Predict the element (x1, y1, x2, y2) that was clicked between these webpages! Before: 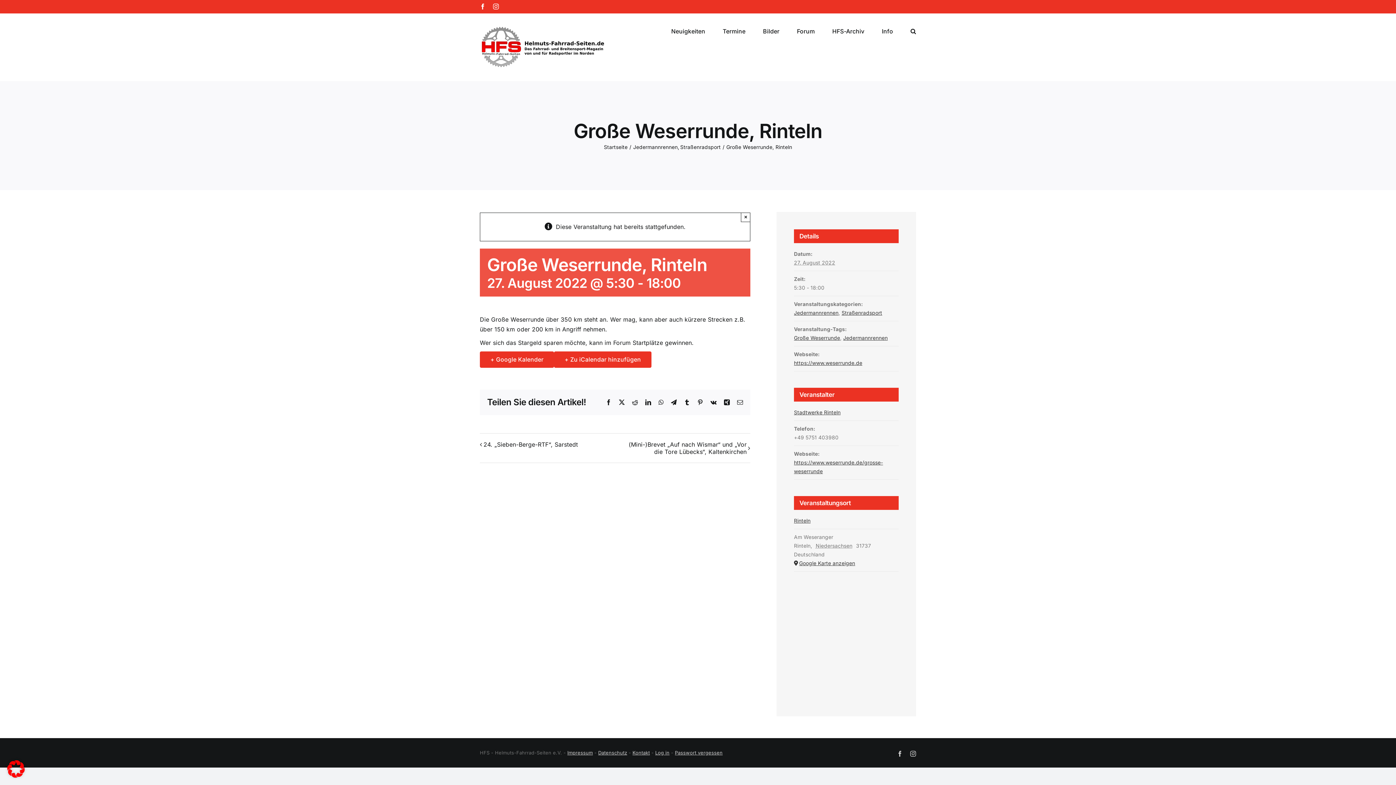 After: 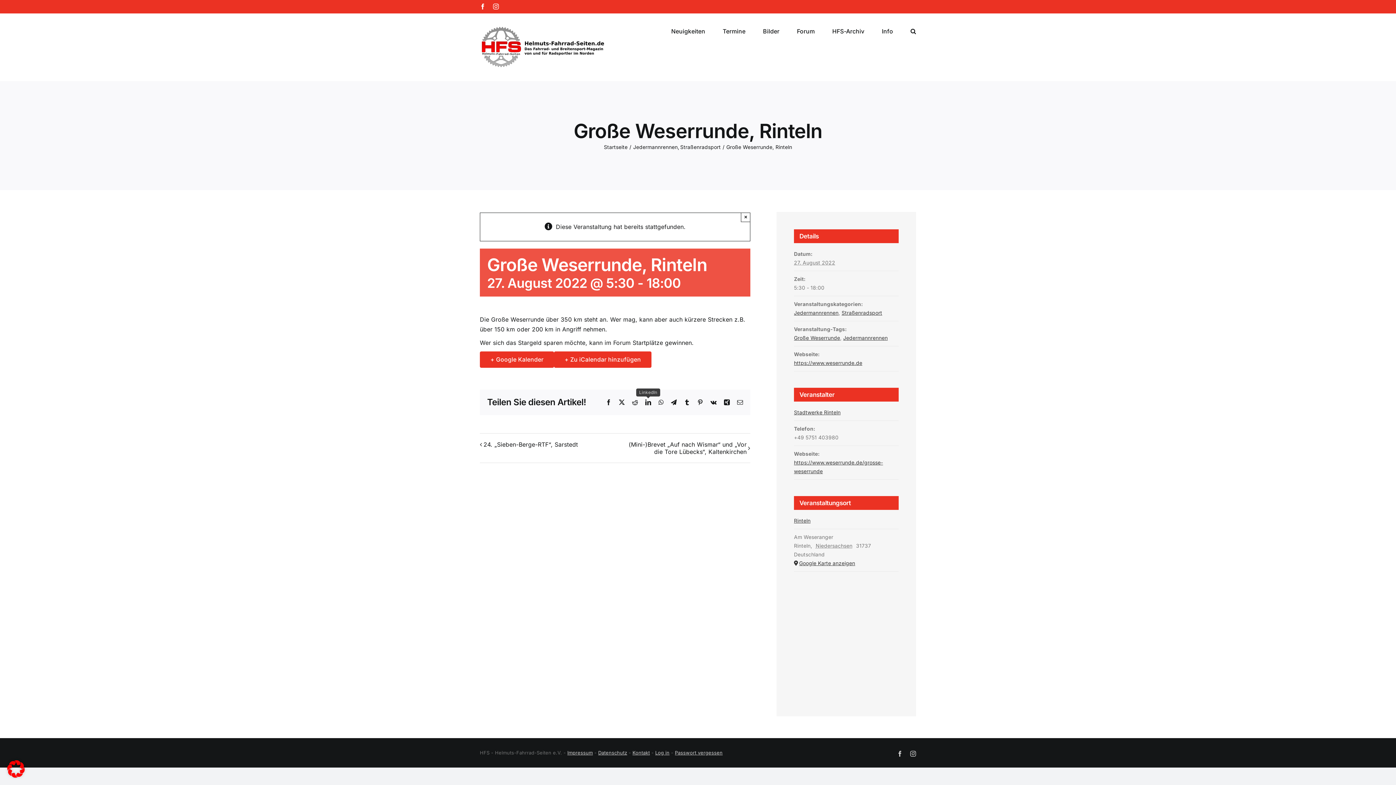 Action: bbox: (645, 399, 651, 405) label: LinkedIn